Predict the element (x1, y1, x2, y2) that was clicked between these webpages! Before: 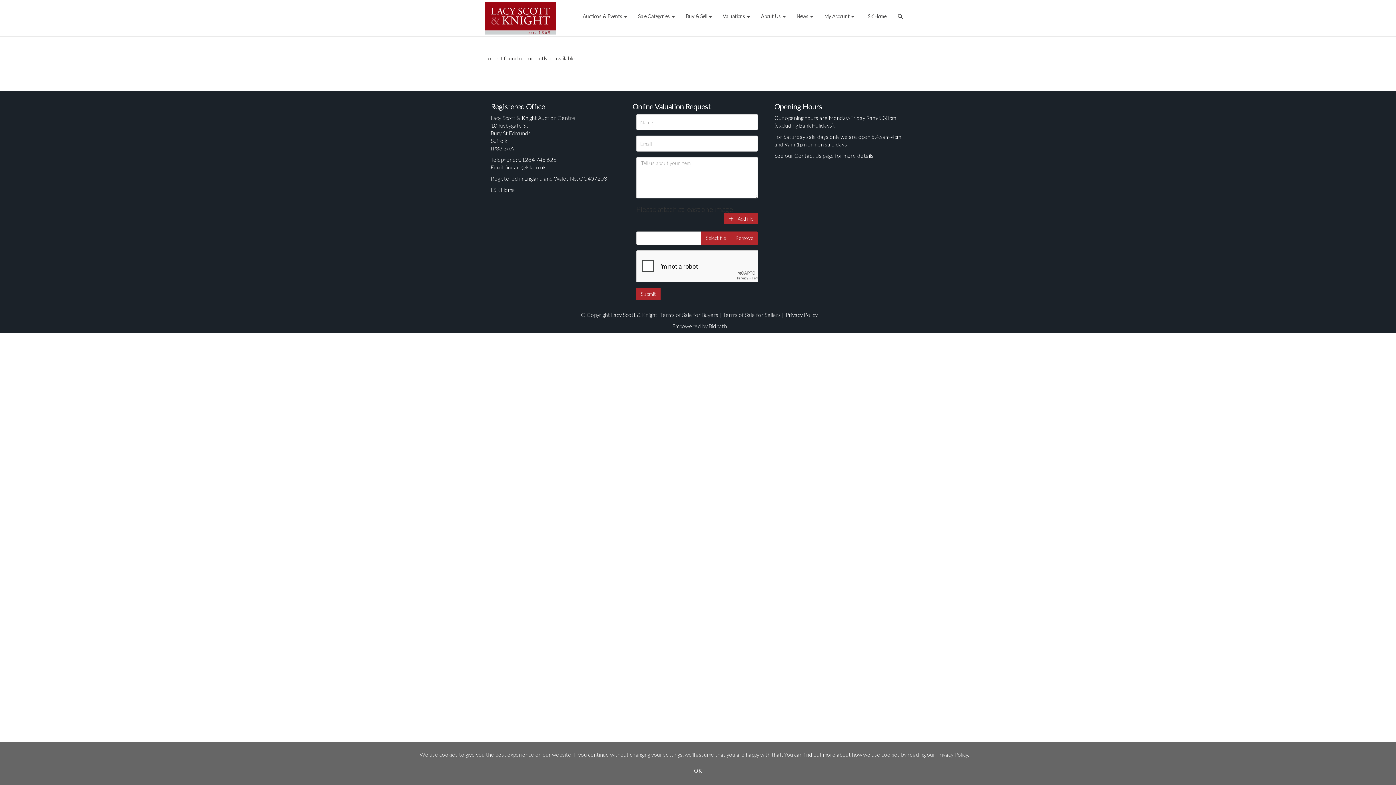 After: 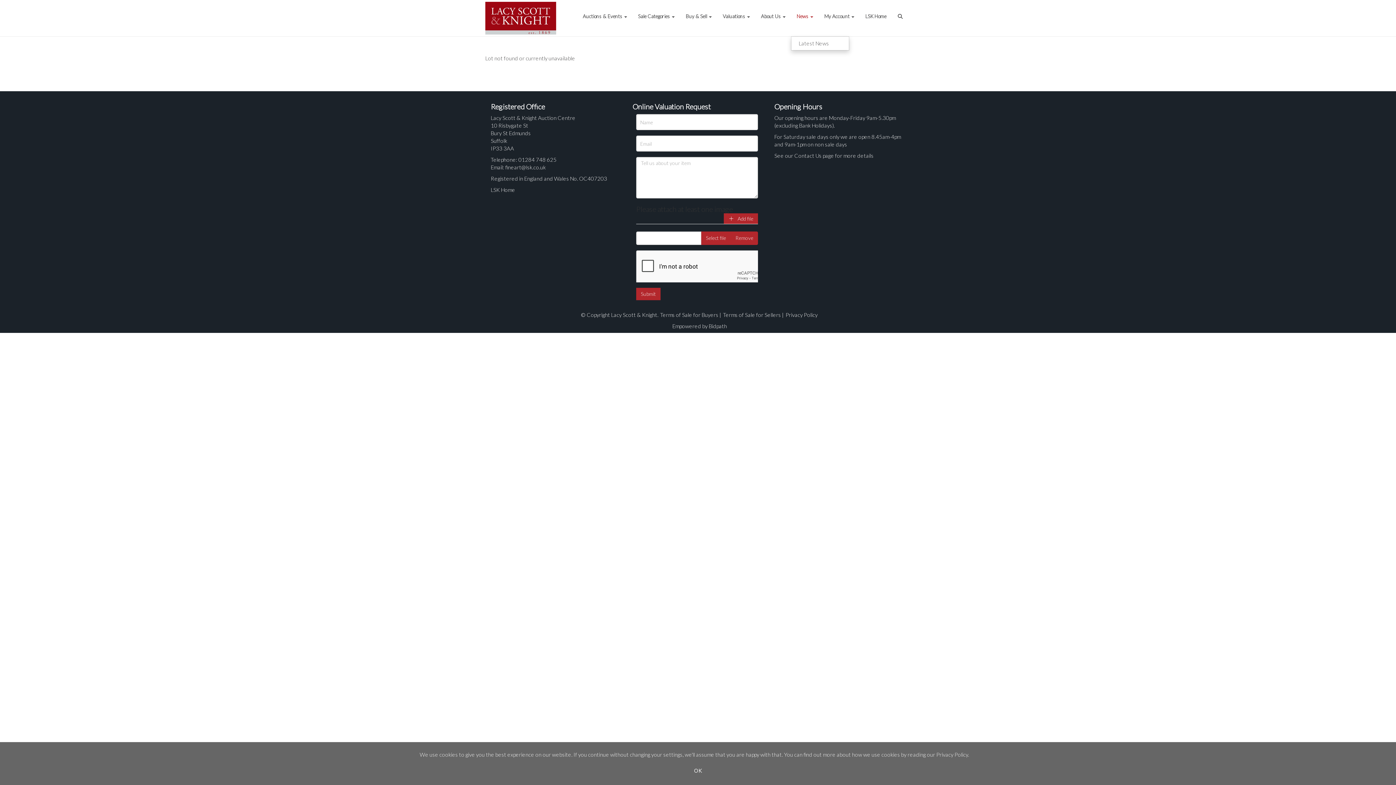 Action: bbox: (791, 0, 818, 25) label: News 